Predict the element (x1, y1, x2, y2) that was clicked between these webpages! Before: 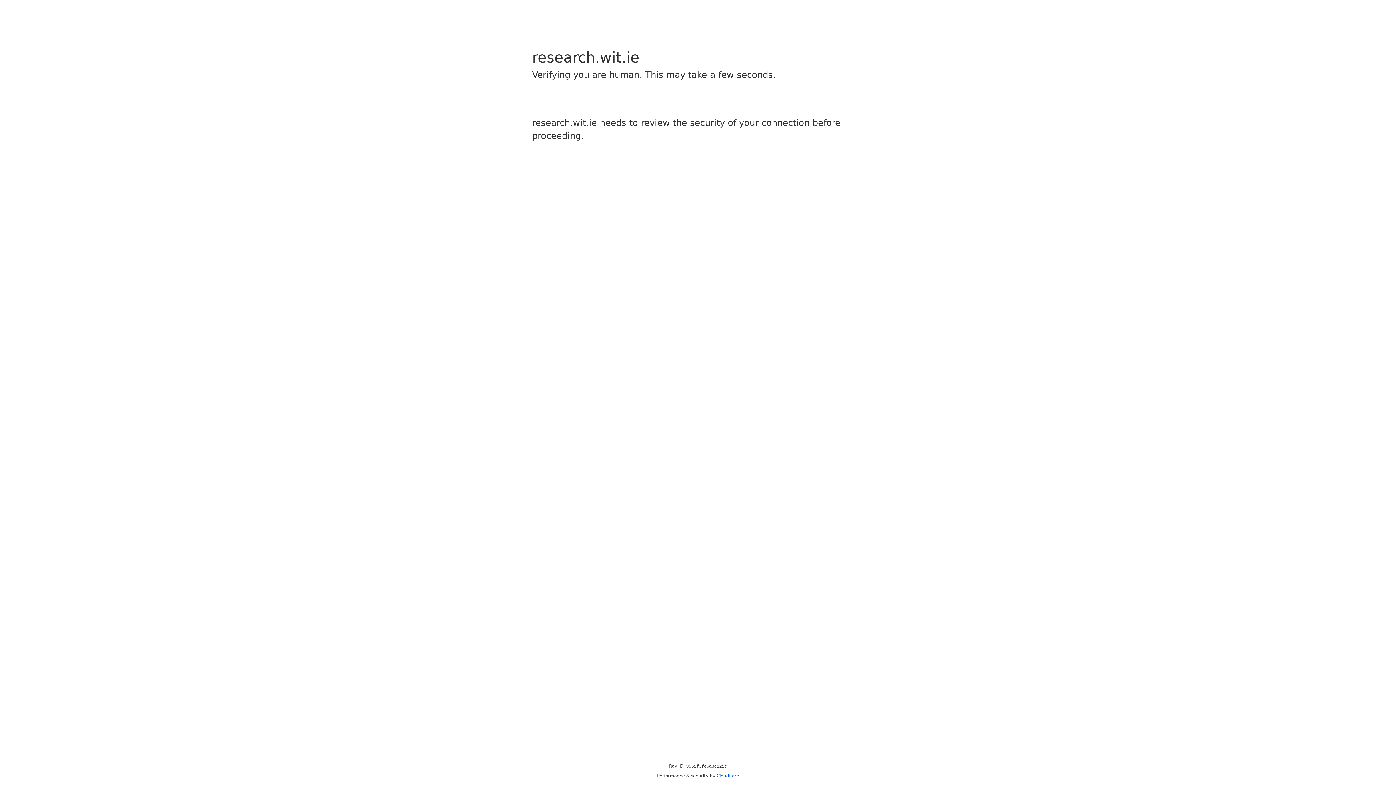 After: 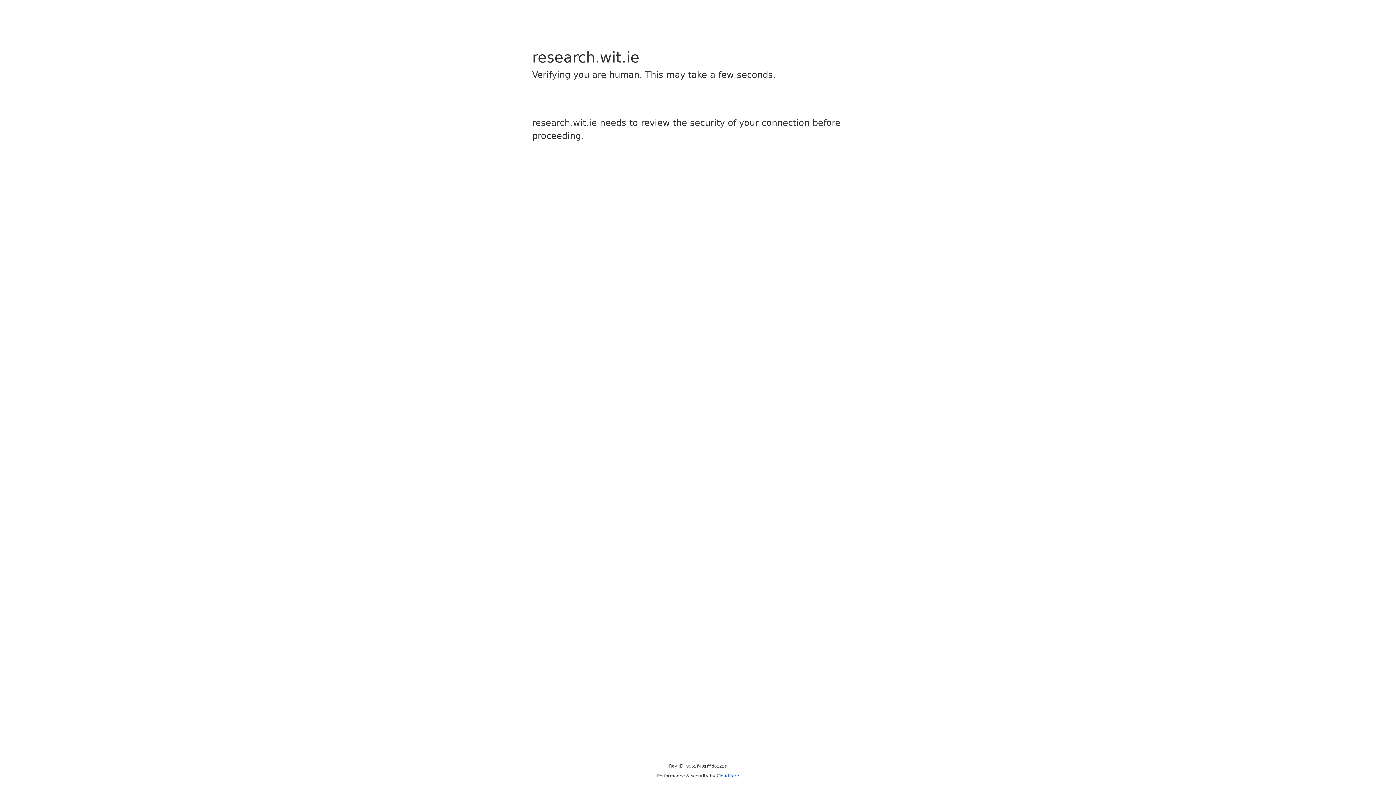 Action: bbox: (716, 773, 739, 778) label: Cloudflare